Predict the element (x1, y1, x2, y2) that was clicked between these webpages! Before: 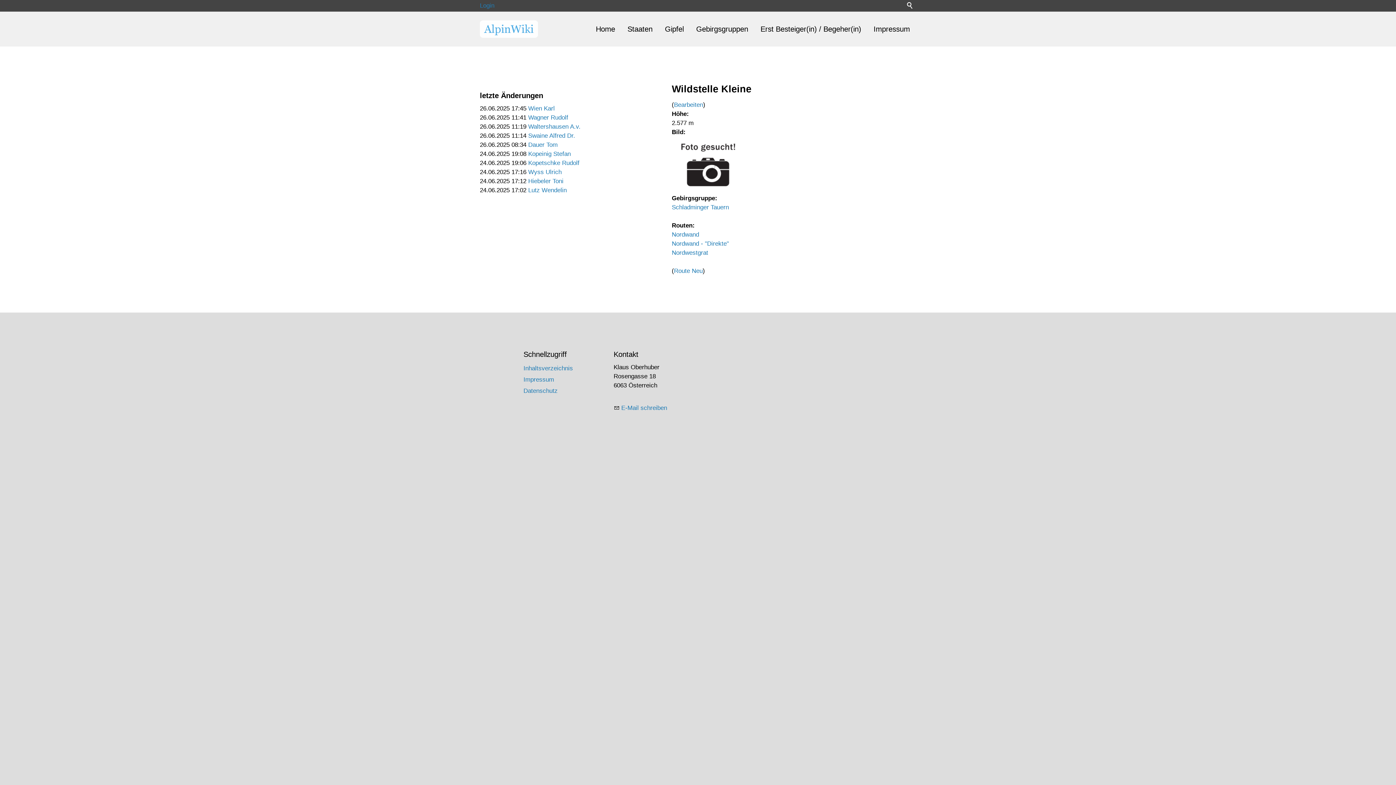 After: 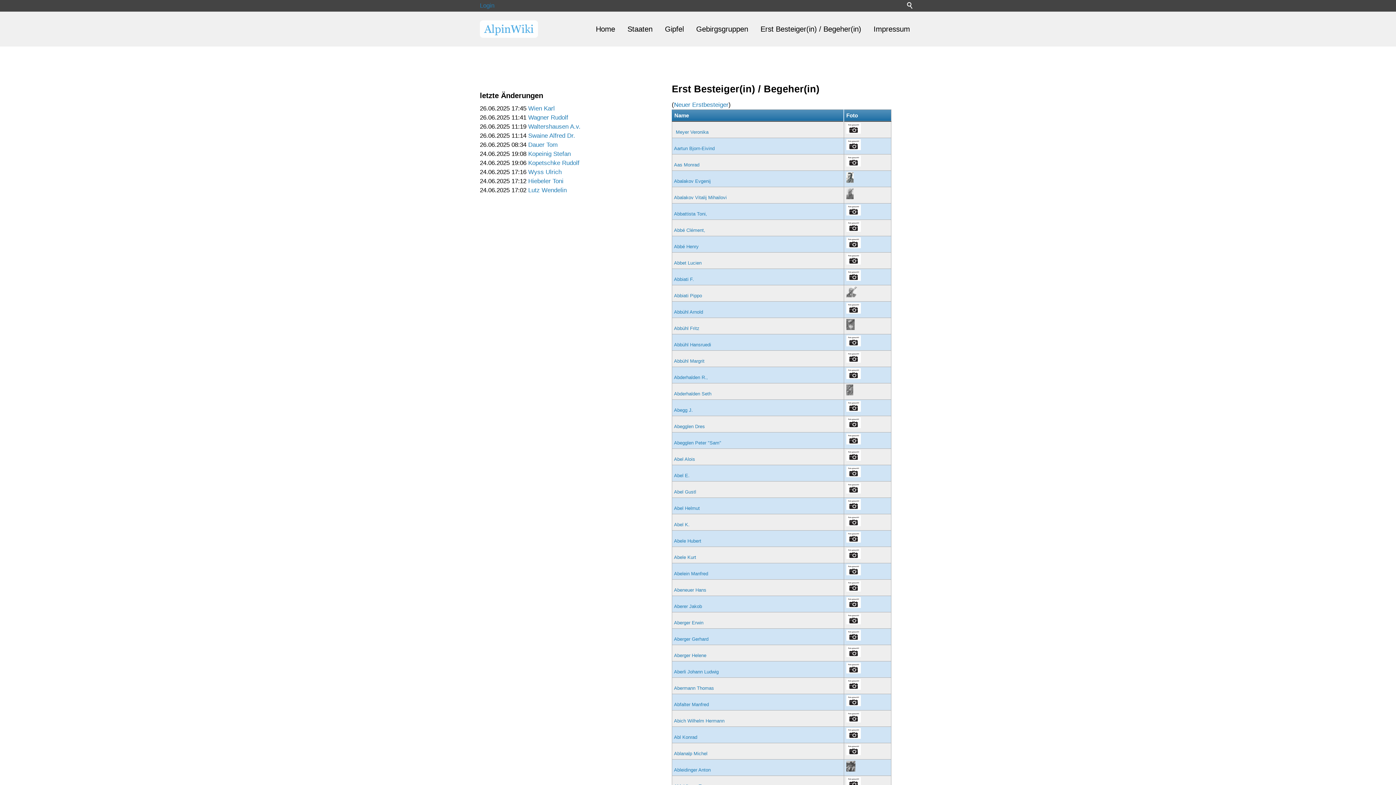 Action: label: Erst Besteiger(in) / Begeher(in) bbox: (754, 20, 867, 37)